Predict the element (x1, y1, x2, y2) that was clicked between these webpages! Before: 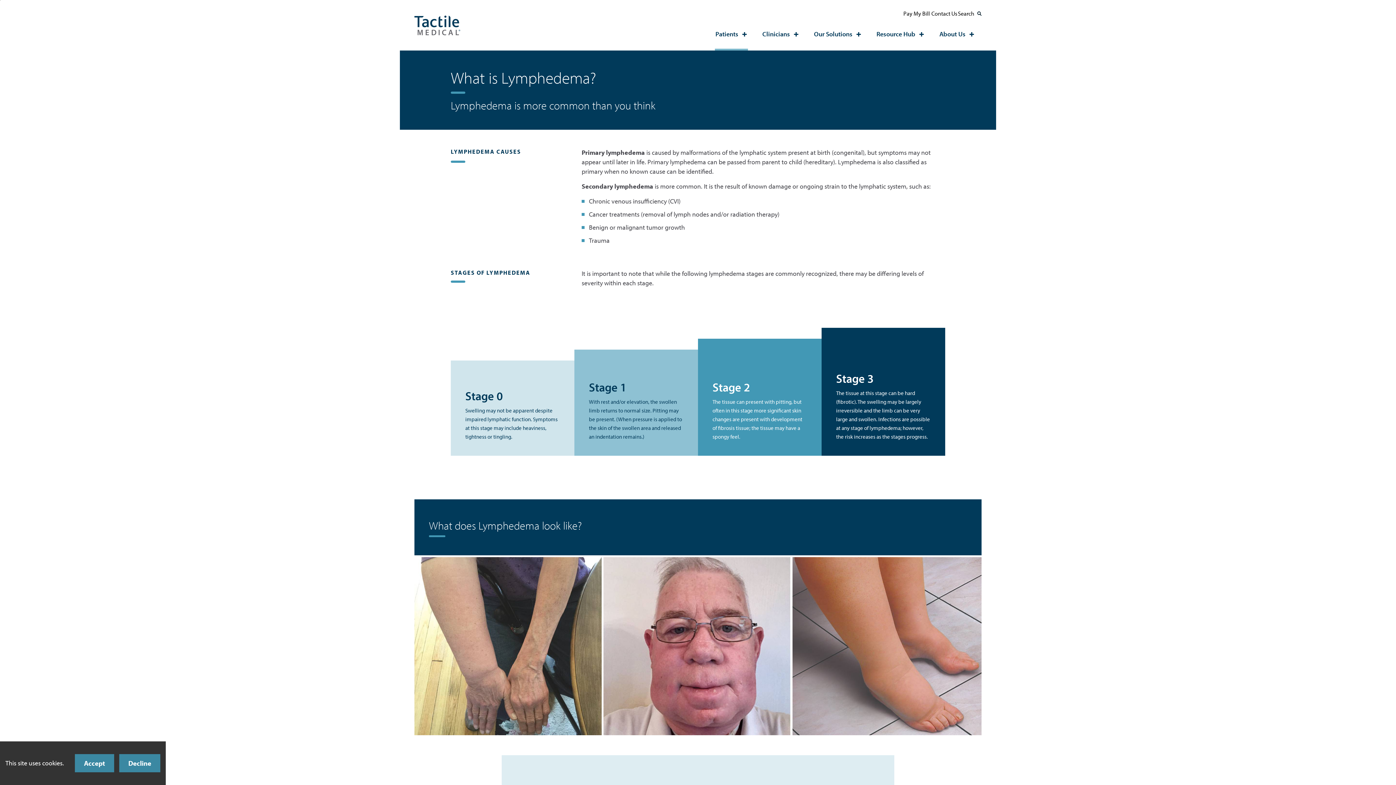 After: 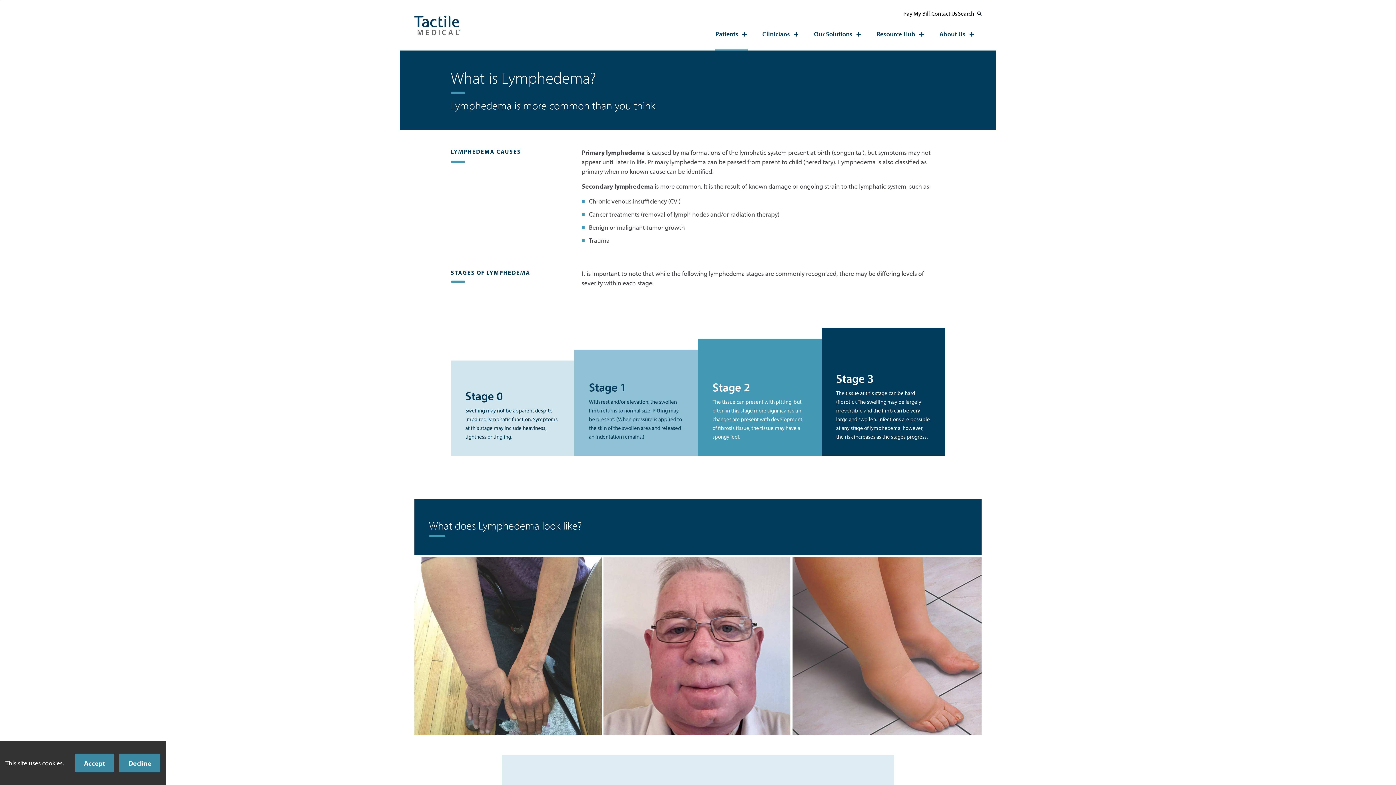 Action: bbox: (902, 7, 930, 20) label: Pay My Bill